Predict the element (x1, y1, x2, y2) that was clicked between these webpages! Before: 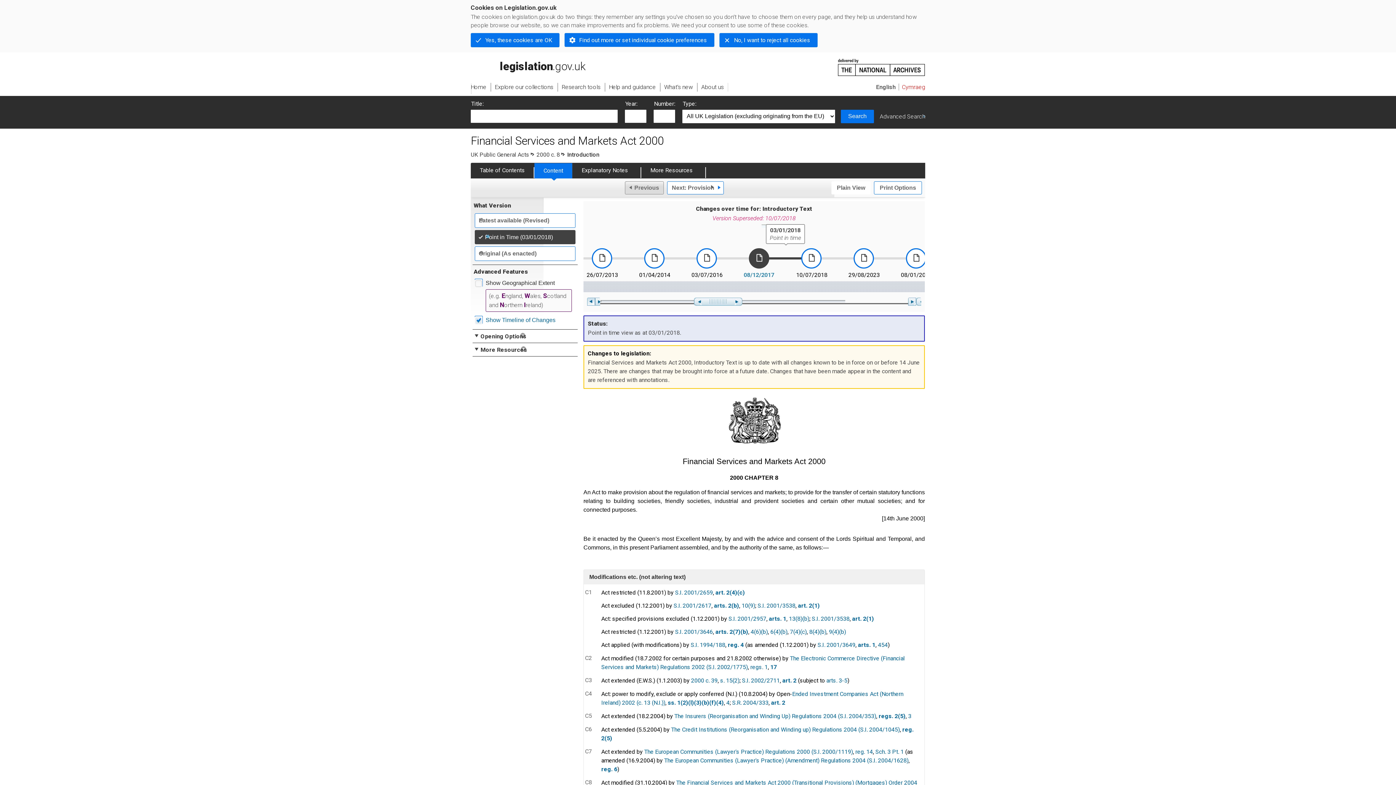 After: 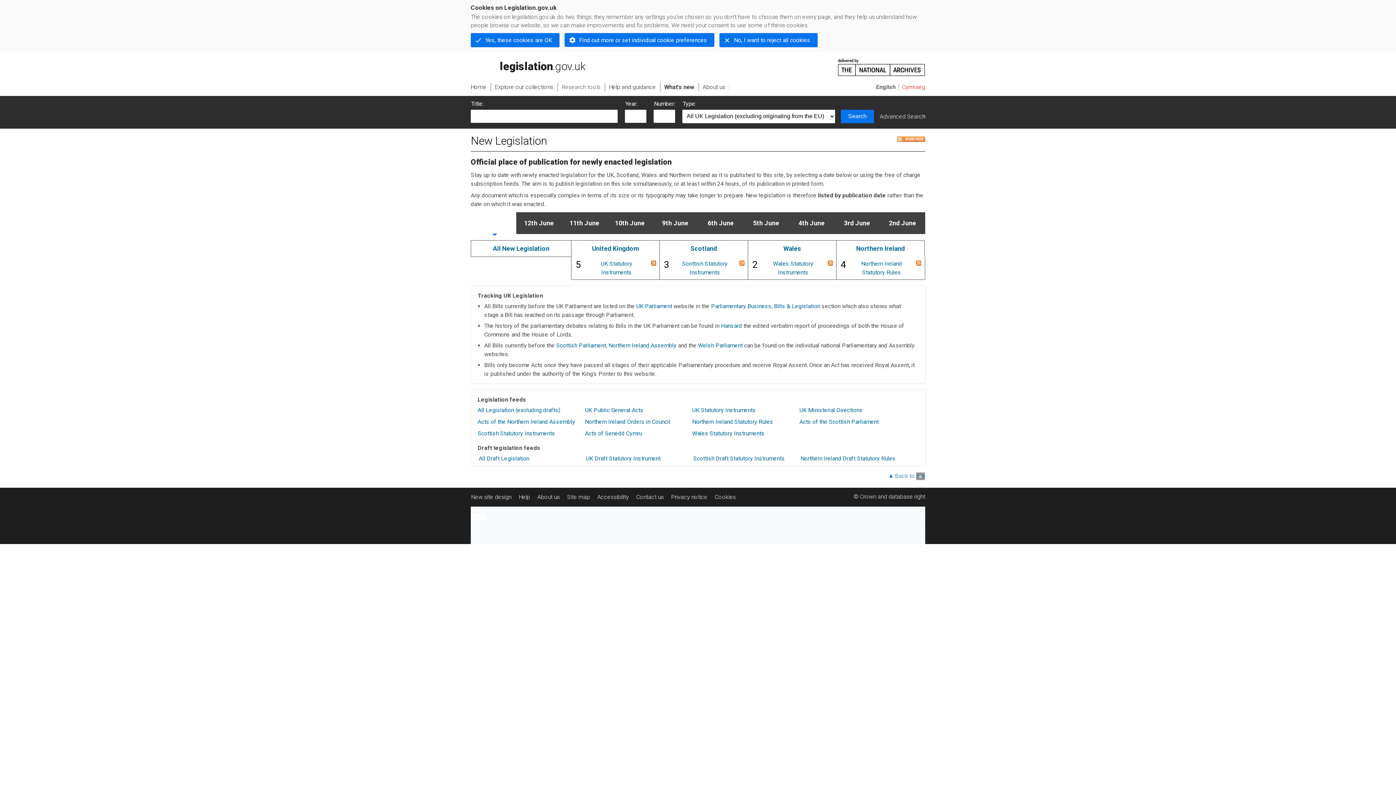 Action: label: What's new bbox: (660, 83, 697, 91)